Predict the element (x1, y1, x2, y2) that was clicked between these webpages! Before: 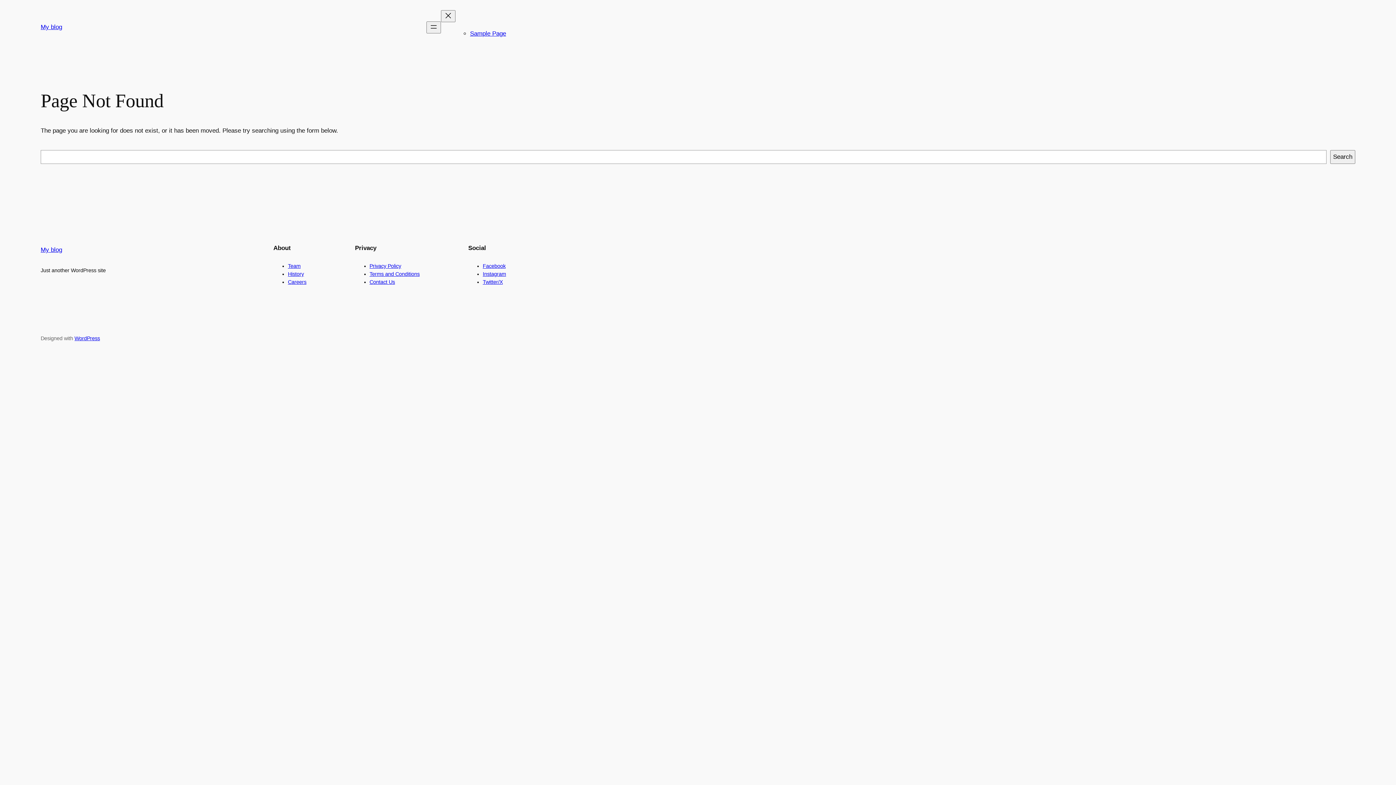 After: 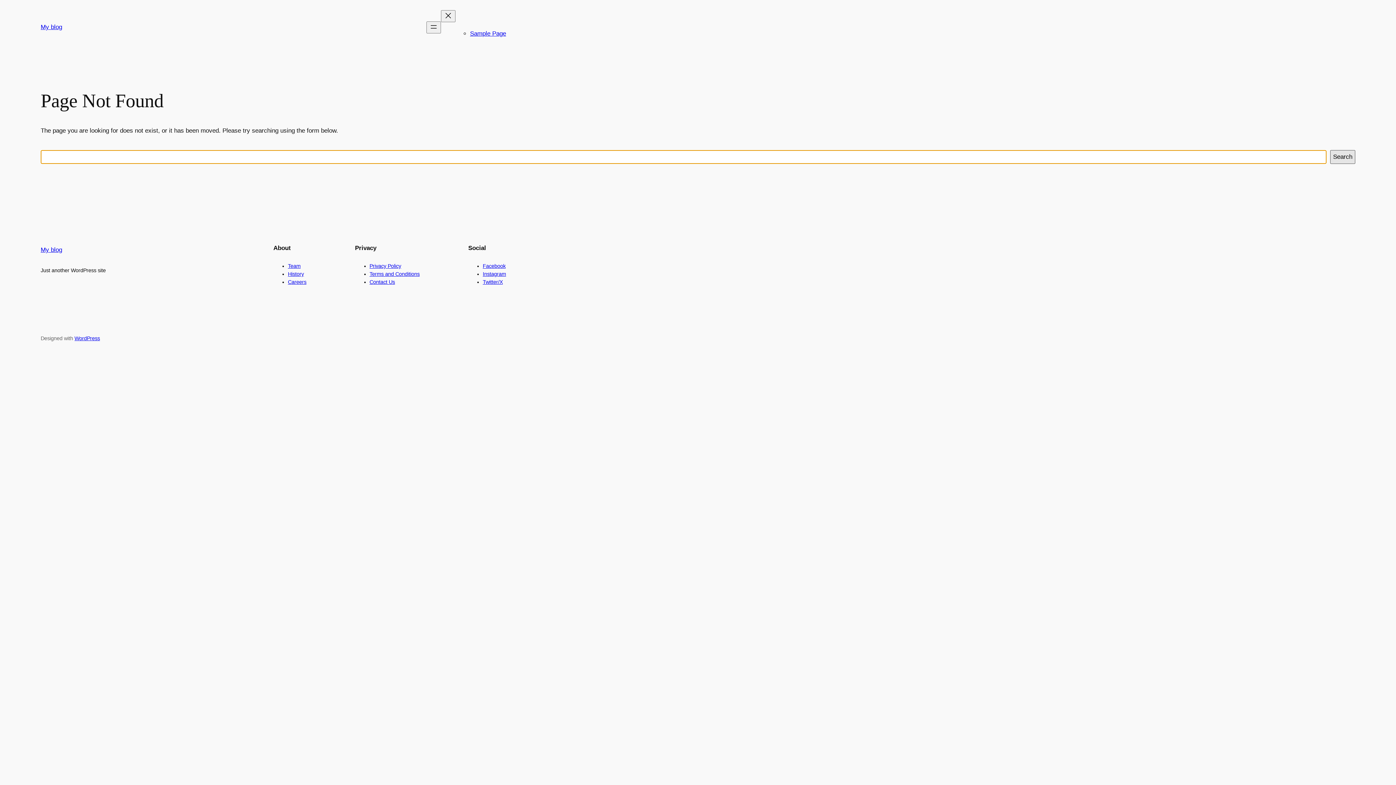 Action: label: Search bbox: (1330, 150, 1355, 163)